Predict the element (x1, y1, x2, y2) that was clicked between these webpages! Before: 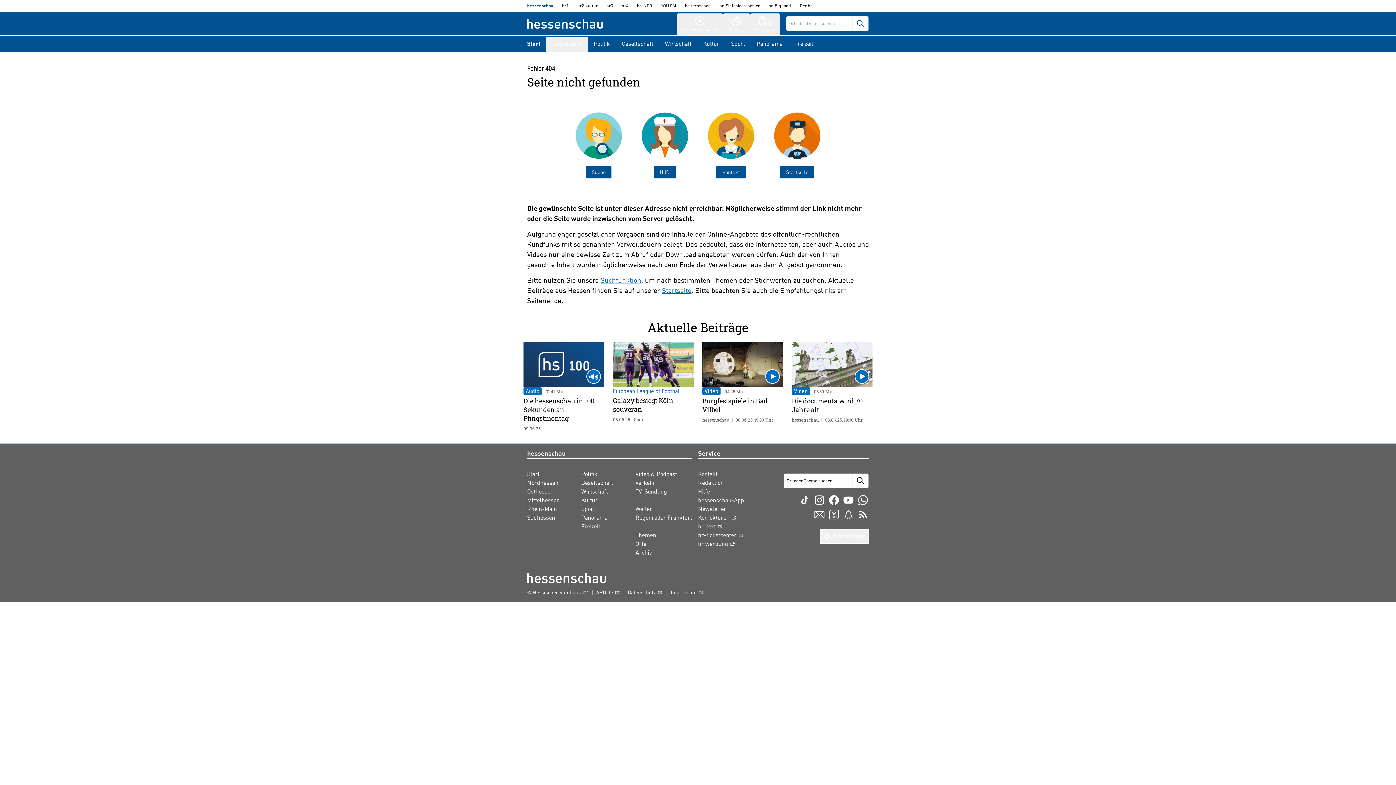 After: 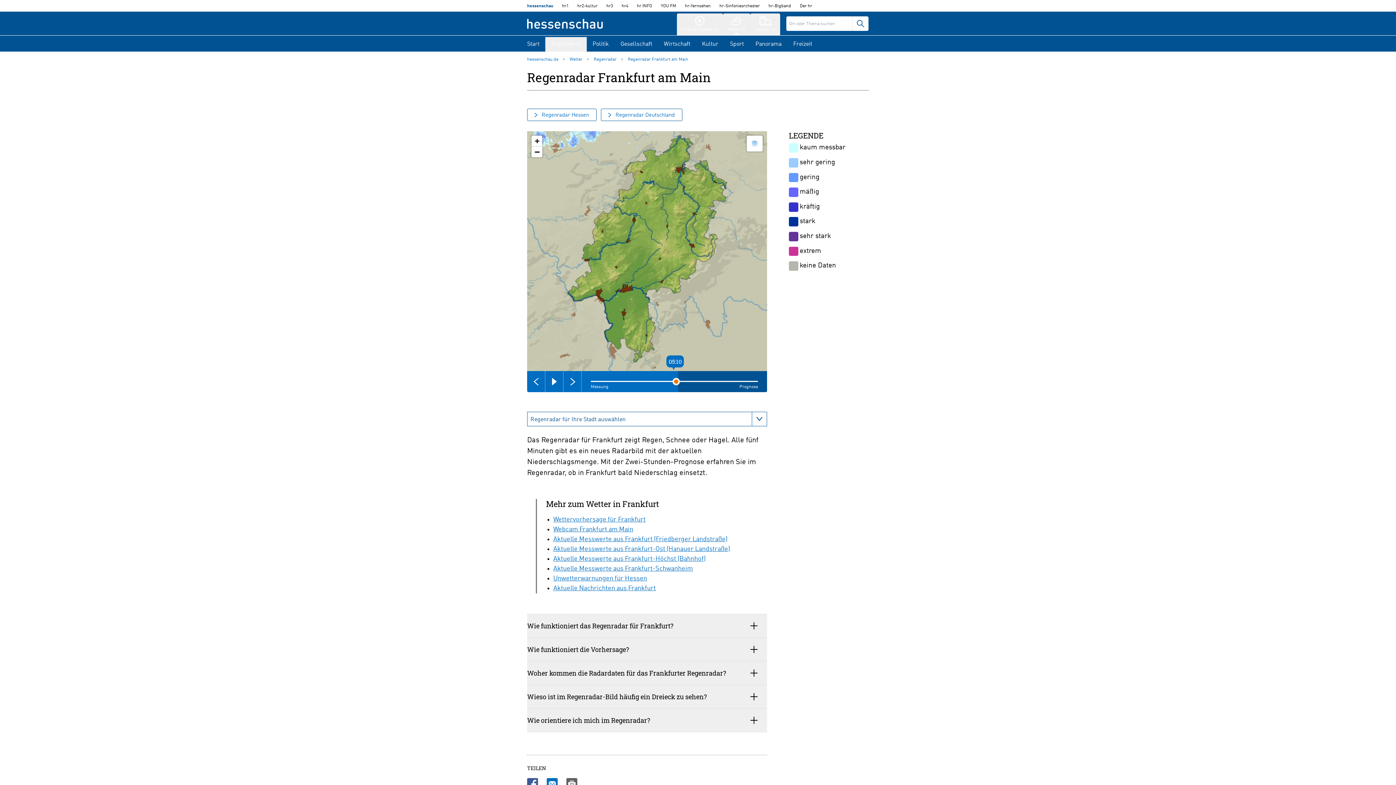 Action: bbox: (635, 514, 692, 522) label: Regenradar Frankfurt